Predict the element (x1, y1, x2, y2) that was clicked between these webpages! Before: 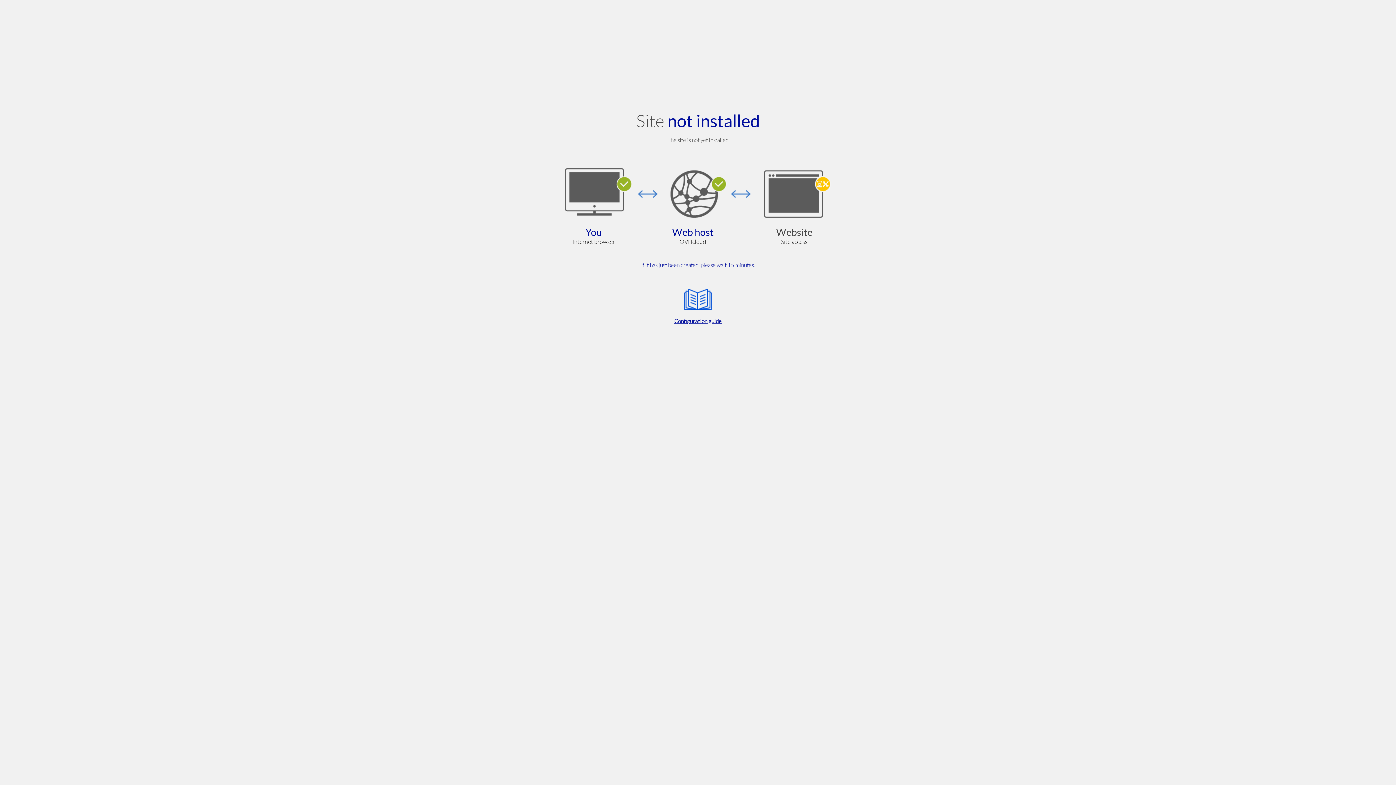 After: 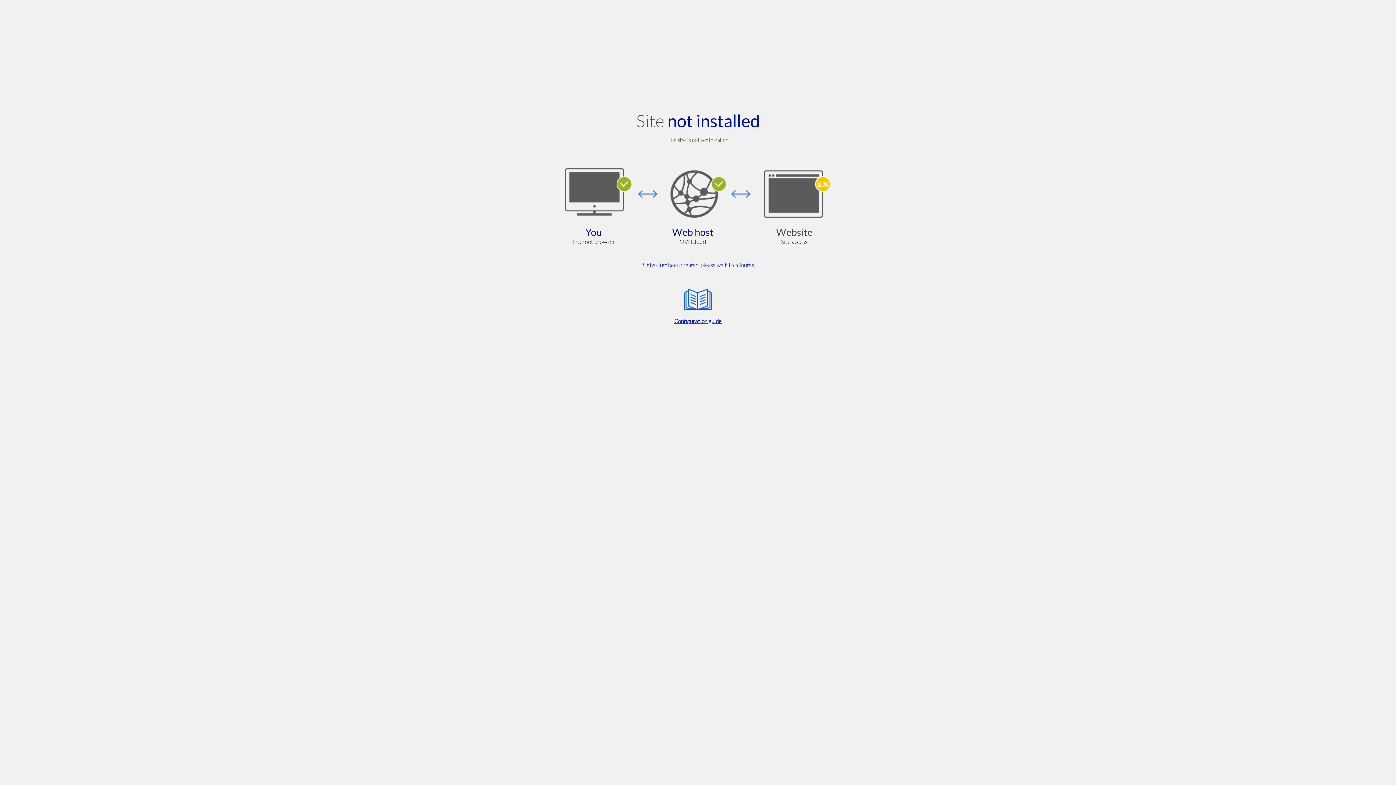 Action: bbox: (564, 285, 832, 325) label: Configuration guide